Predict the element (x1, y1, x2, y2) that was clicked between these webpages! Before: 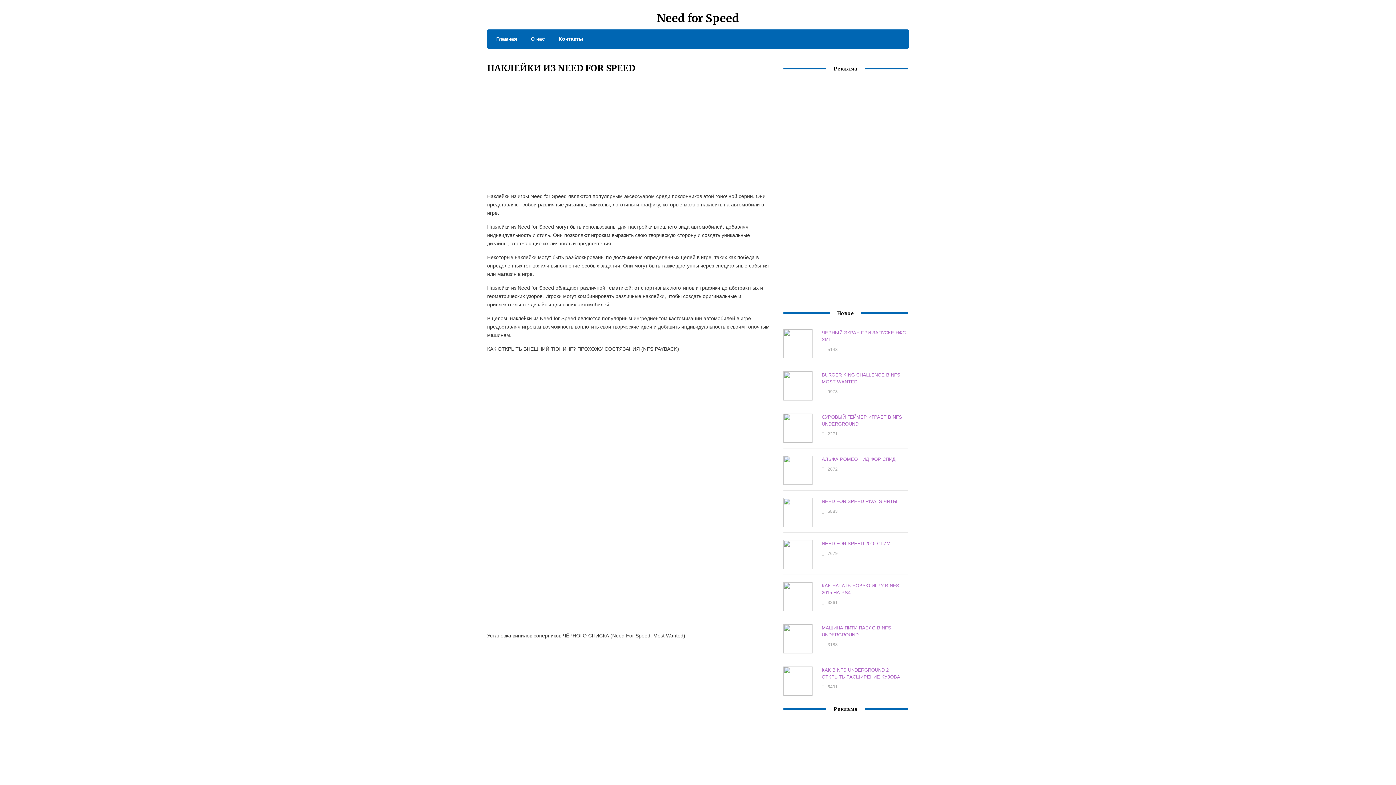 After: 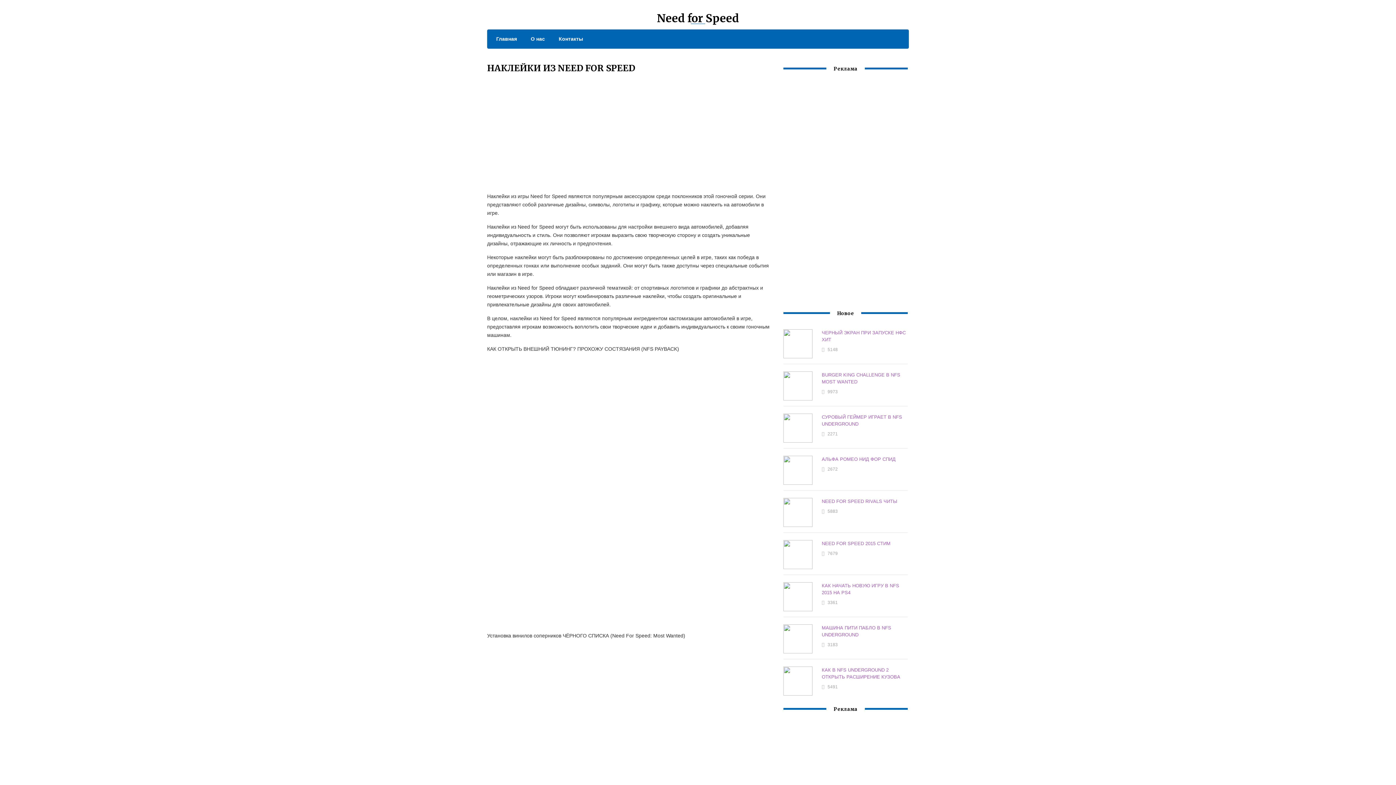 Action: bbox: (523, 34, 545, 43) label: О нас